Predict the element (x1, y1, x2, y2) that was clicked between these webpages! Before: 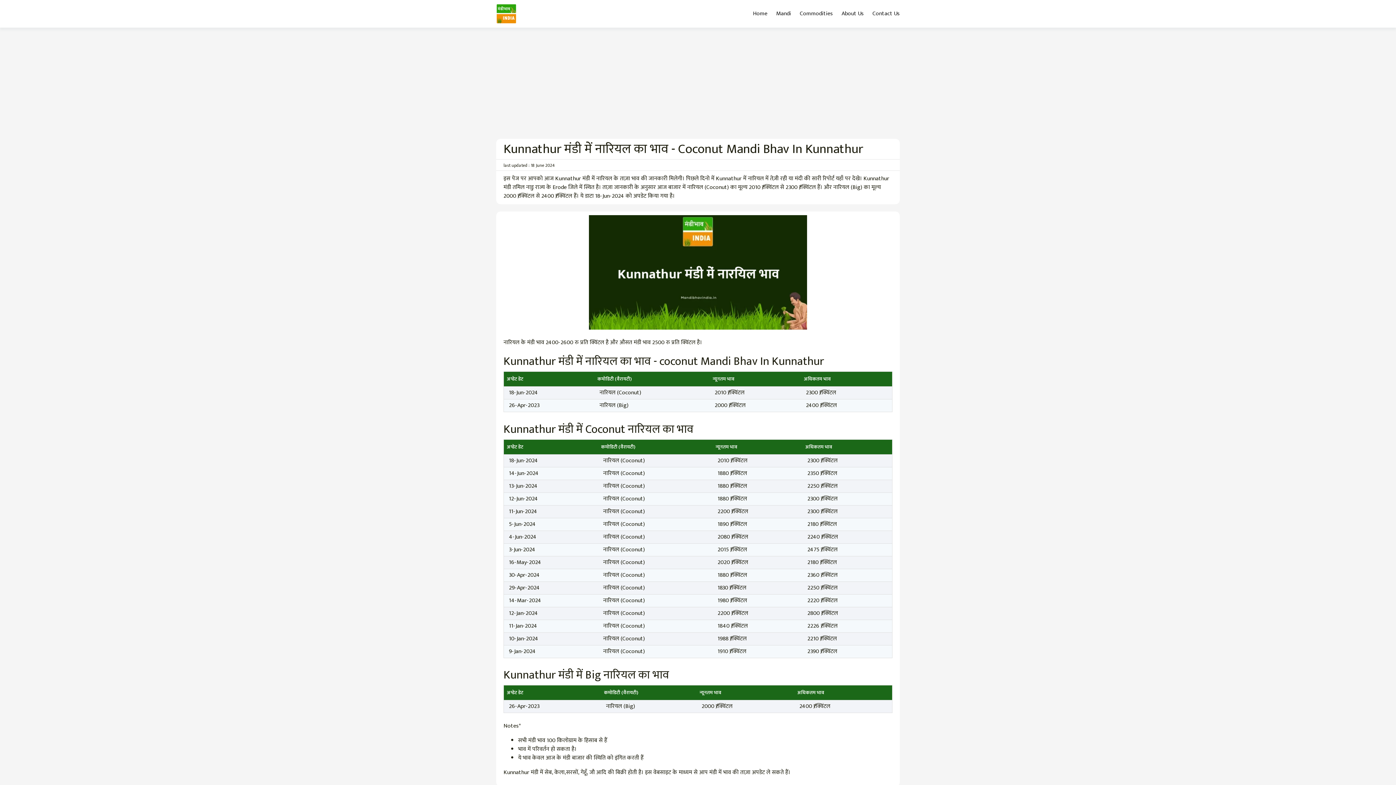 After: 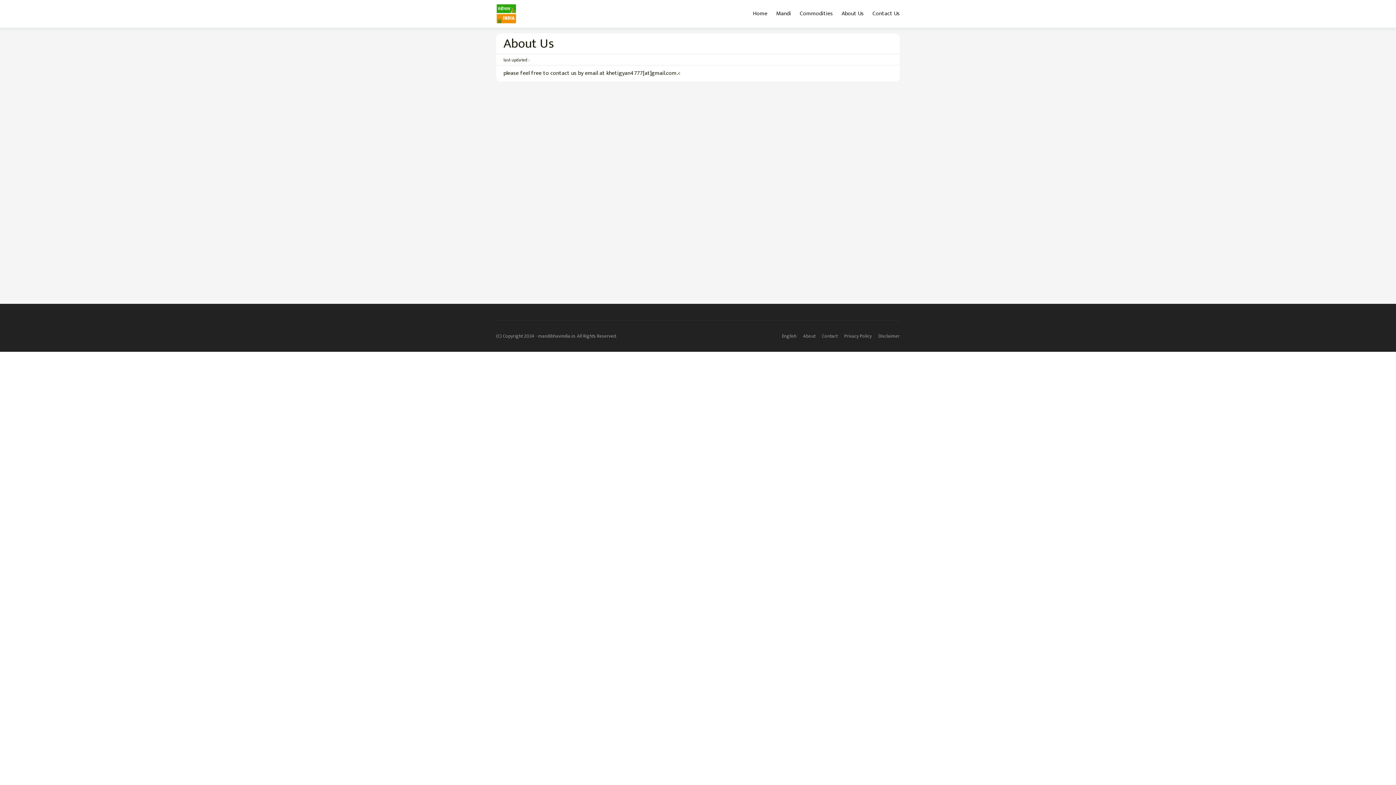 Action: bbox: (872, 7, 900, 20) label: Contact Us